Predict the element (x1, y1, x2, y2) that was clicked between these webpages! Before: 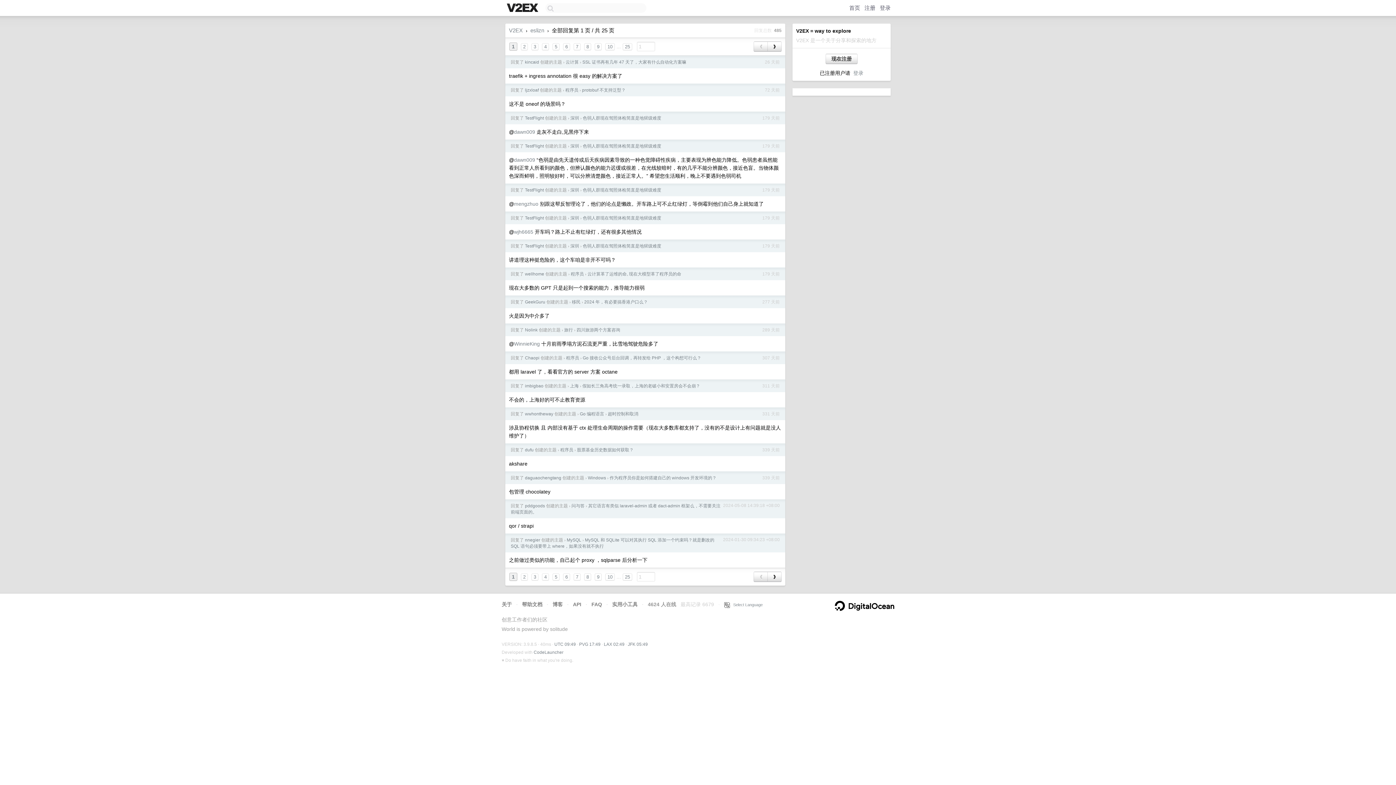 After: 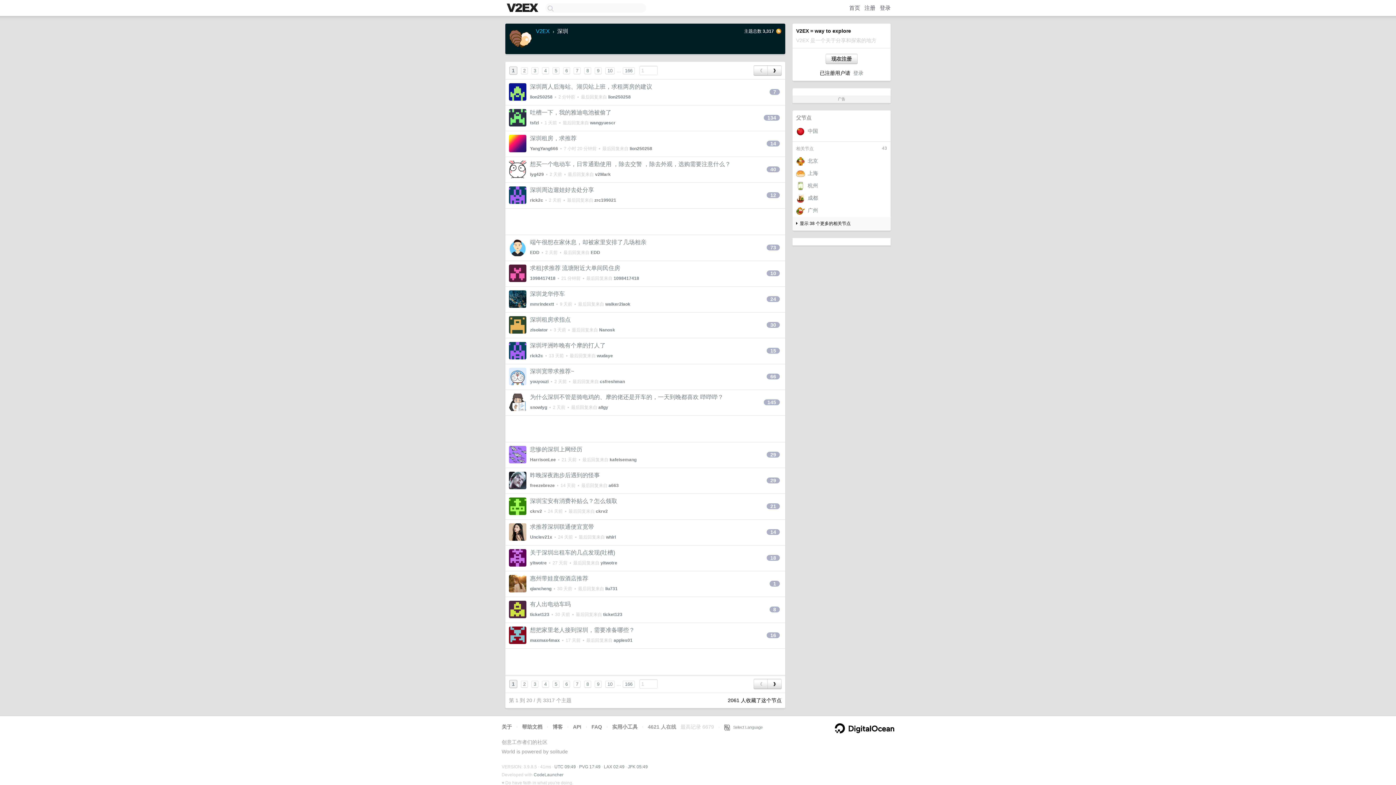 Action: label: 深圳 bbox: (570, 243, 579, 248)